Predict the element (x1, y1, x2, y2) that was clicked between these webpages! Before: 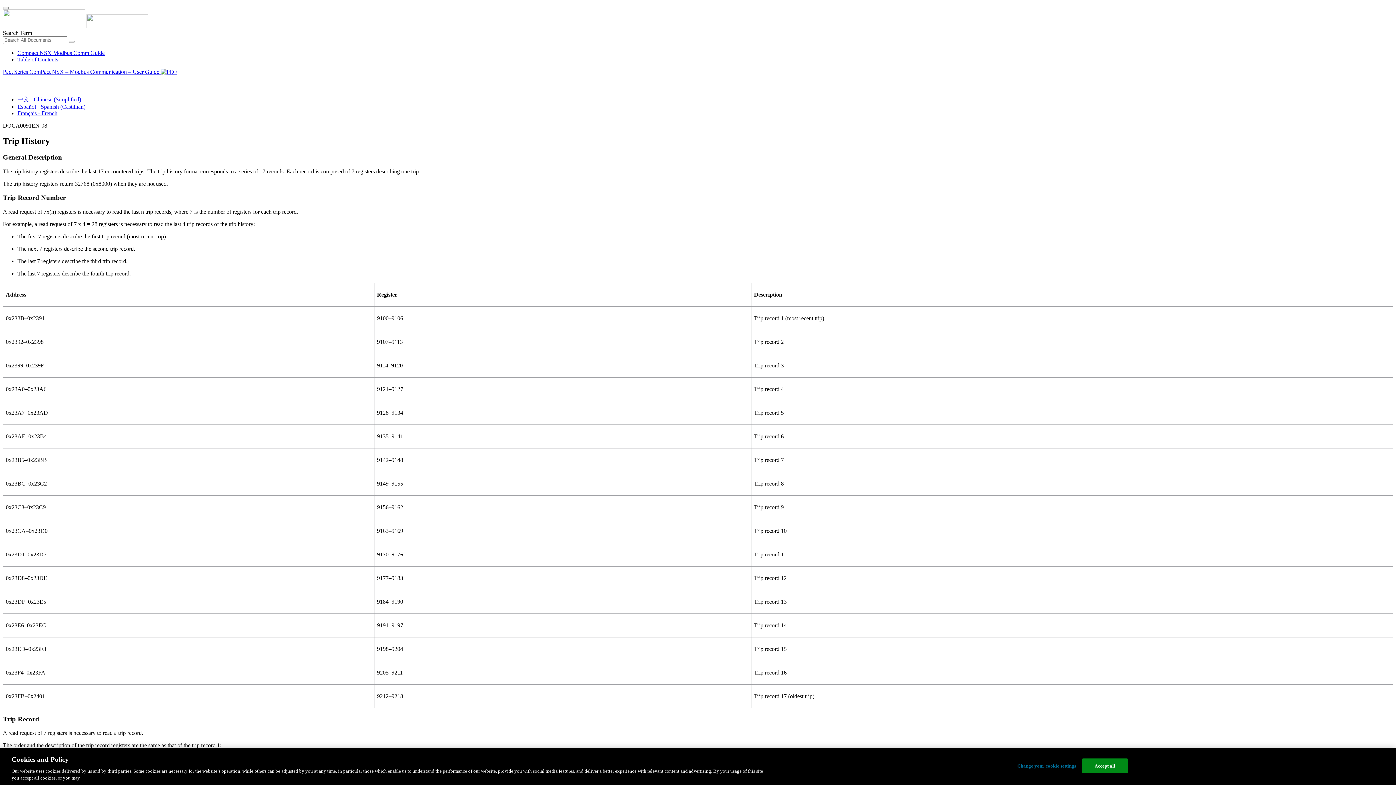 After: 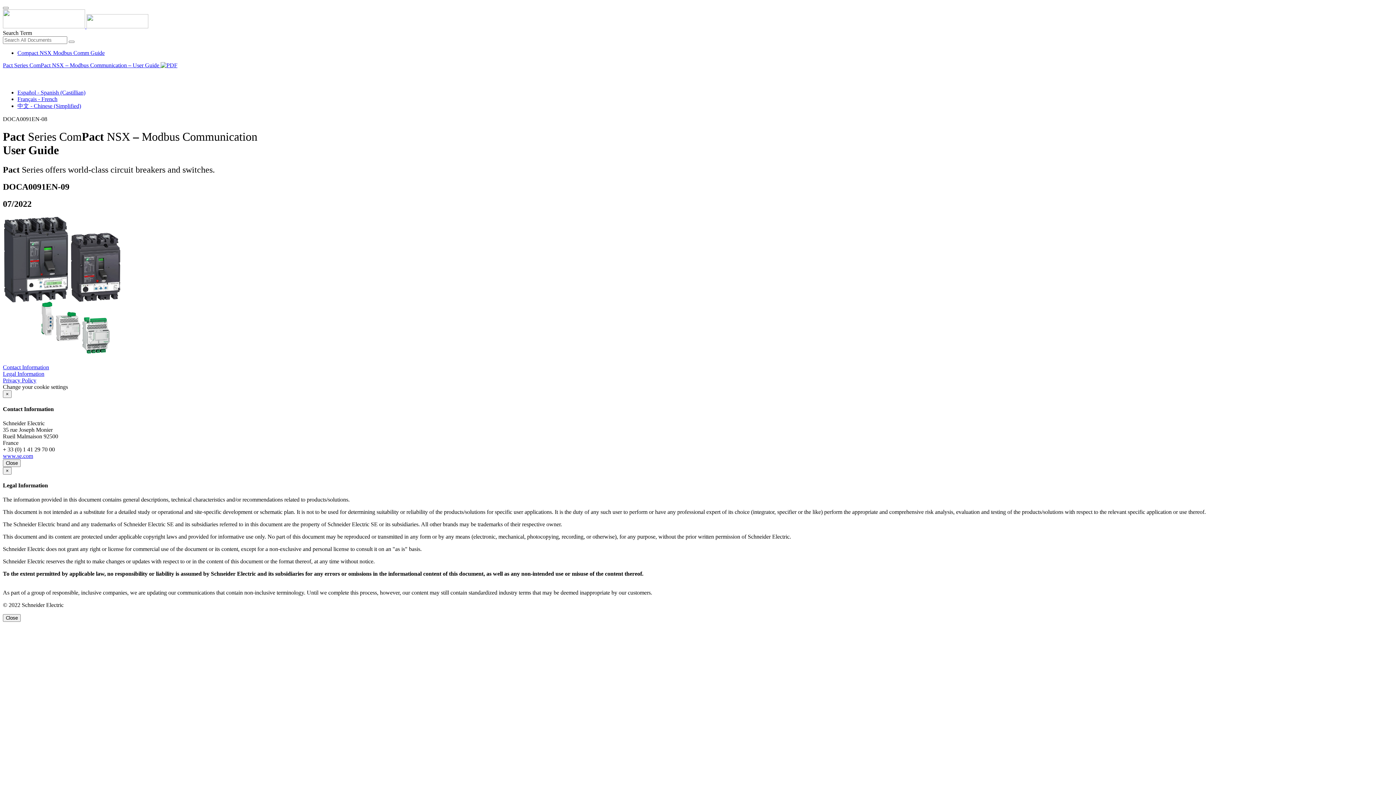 Action: bbox: (2, 68, 160, 74) label: Pact Series ComPact NSX – Modbus Communication – User Guide 